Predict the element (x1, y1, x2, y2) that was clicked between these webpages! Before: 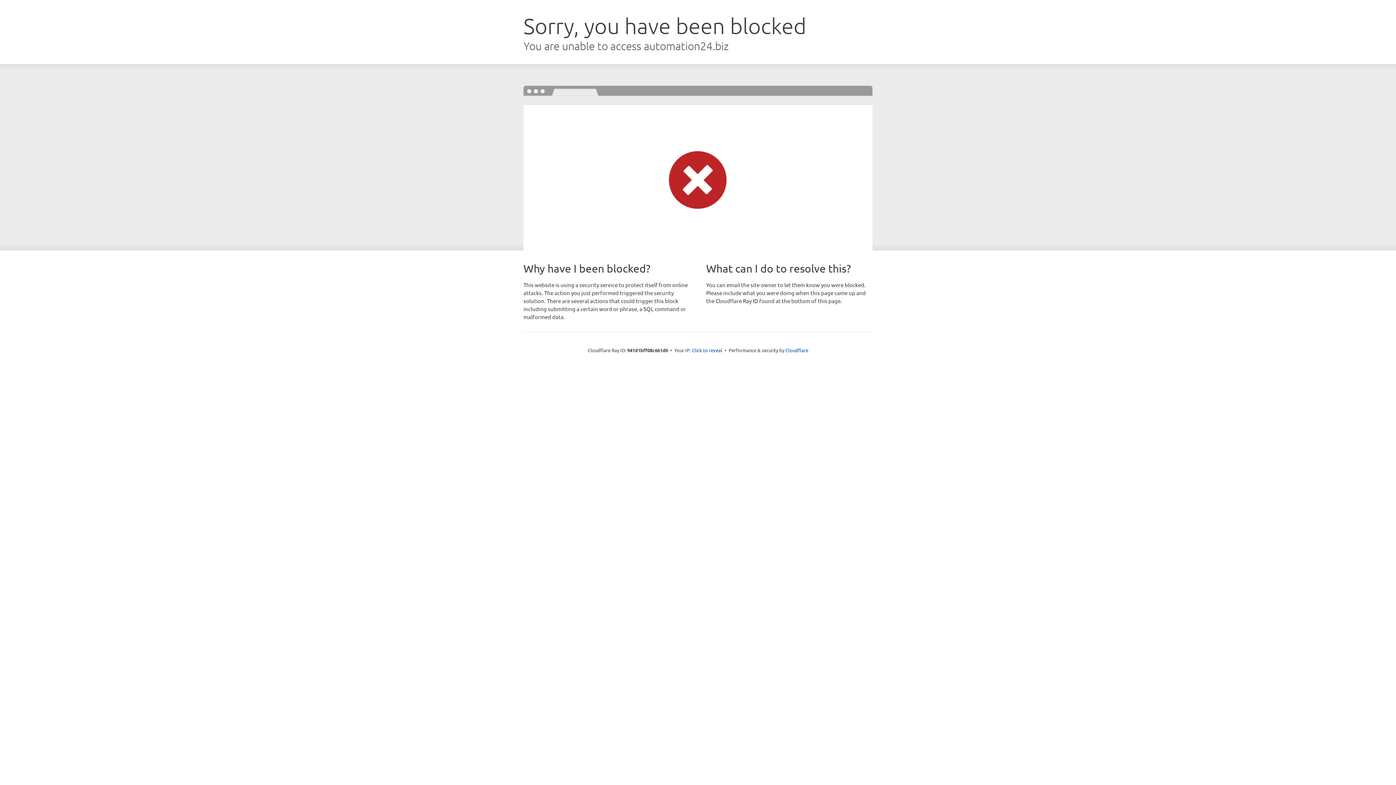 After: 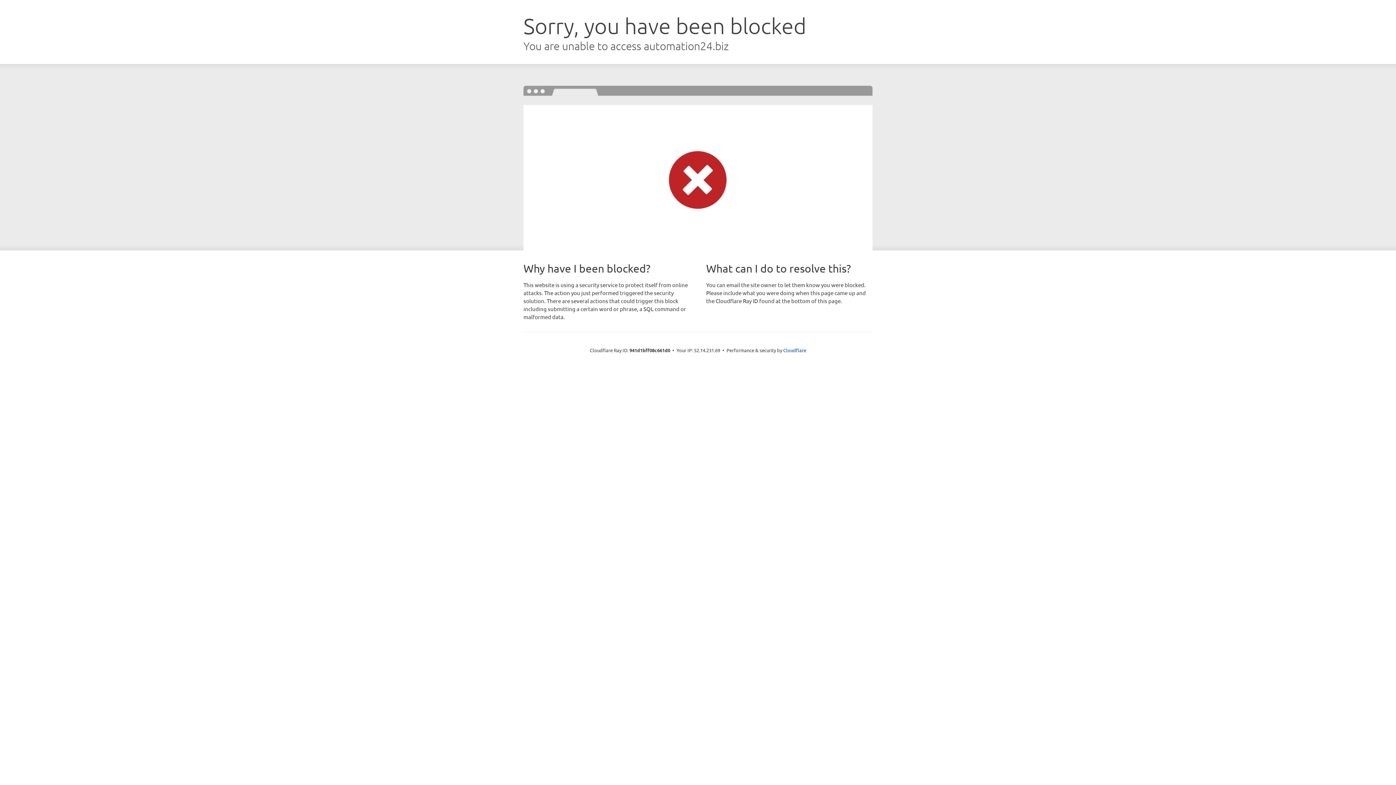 Action: bbox: (692, 346, 722, 353) label: Click to reveal